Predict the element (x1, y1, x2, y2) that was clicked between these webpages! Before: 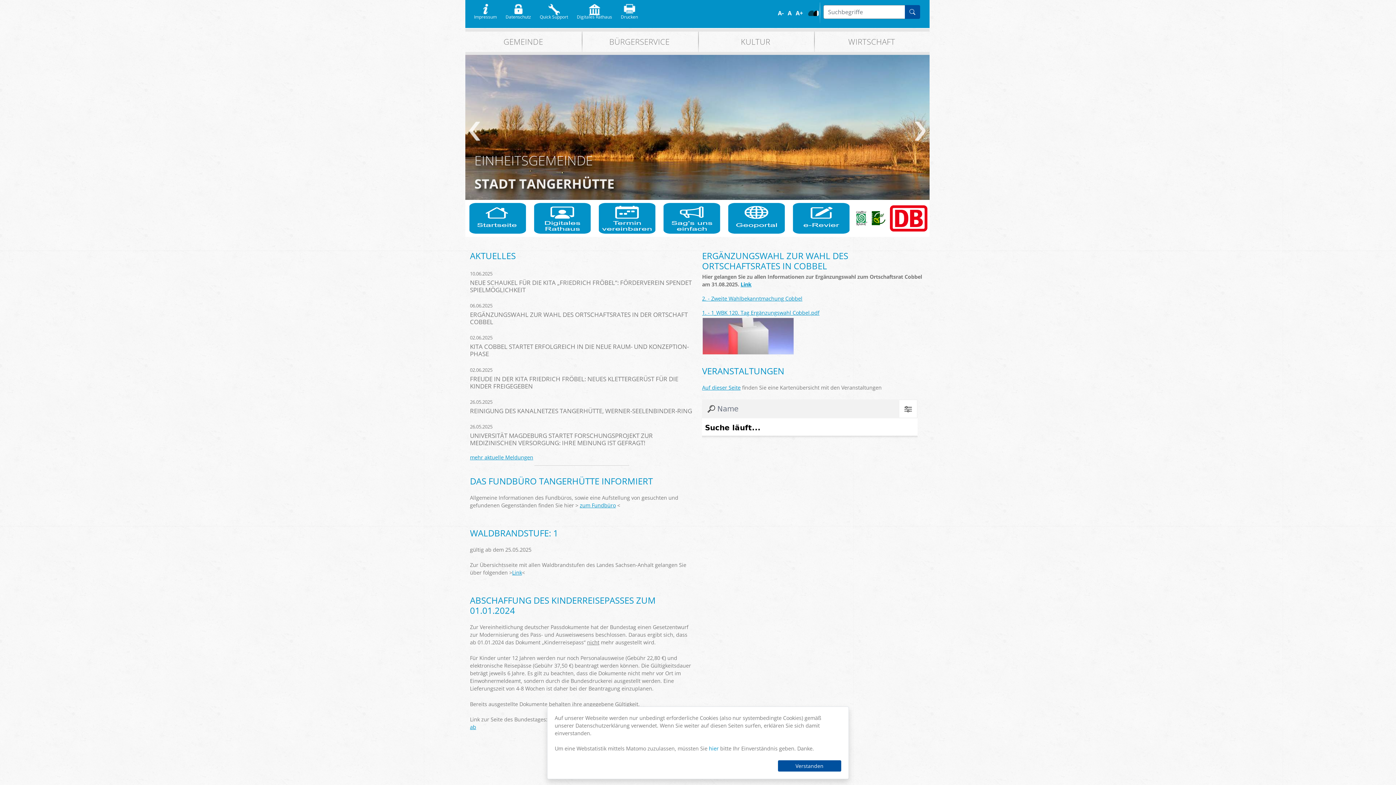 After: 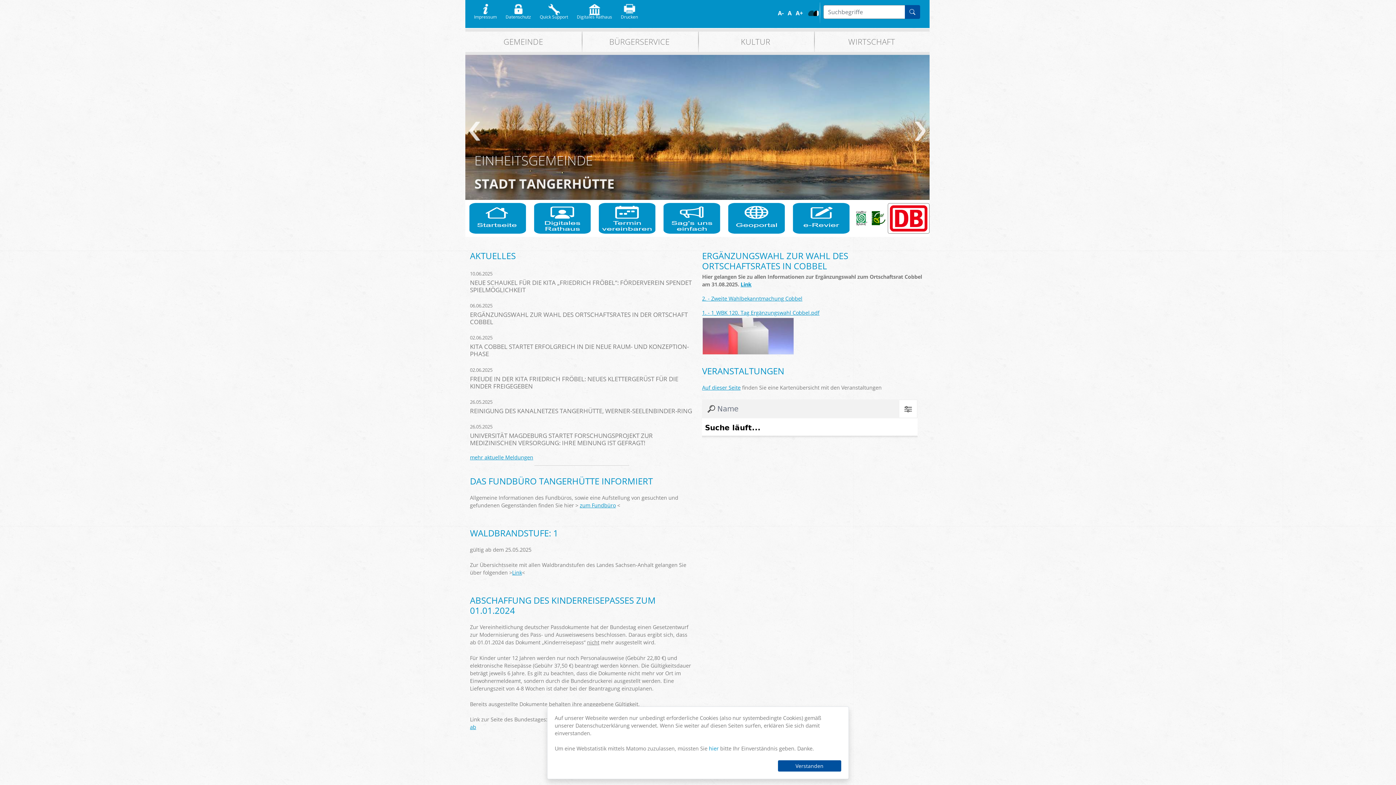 Action: bbox: (888, 203, 929, 233)